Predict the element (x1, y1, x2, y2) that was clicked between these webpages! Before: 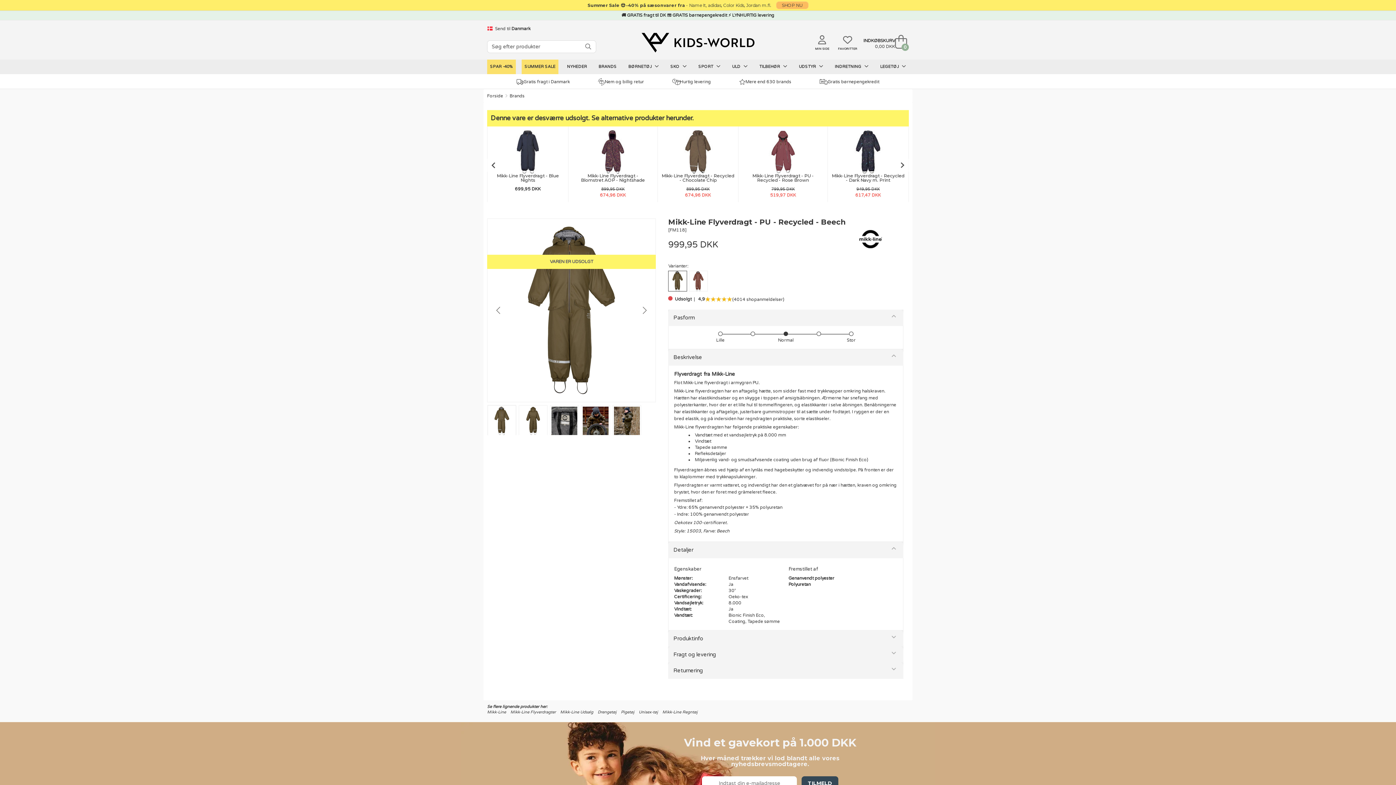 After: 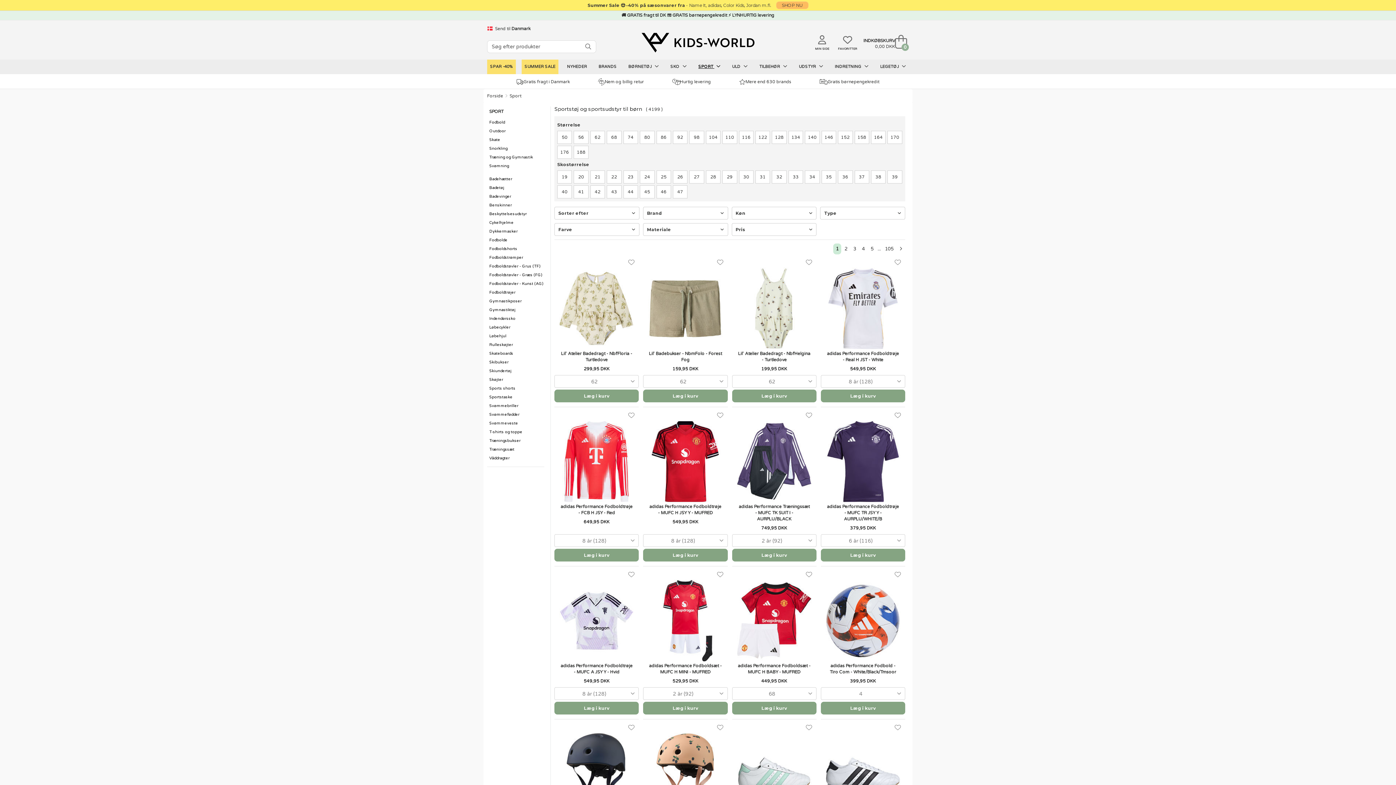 Action: label: SPORT  bbox: (695, 59, 723, 74)